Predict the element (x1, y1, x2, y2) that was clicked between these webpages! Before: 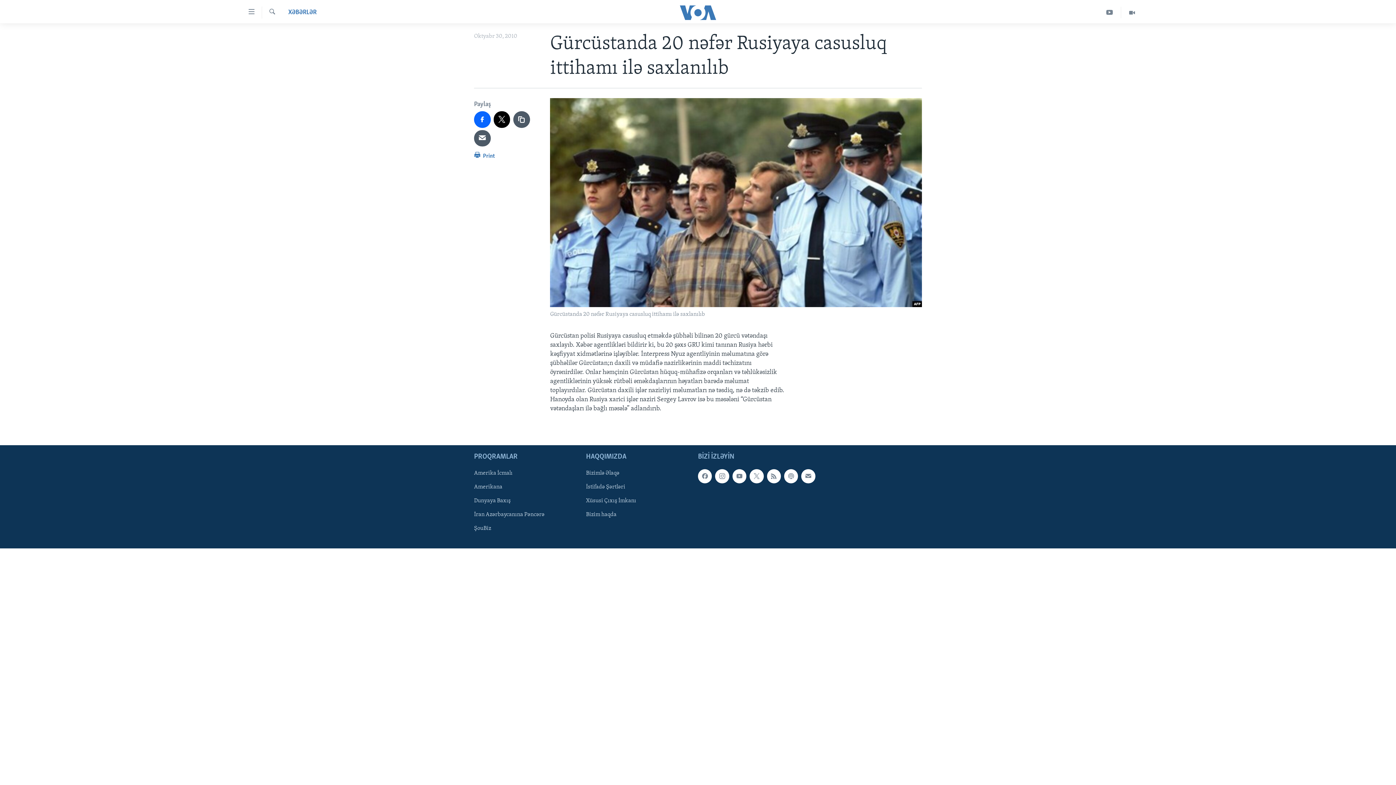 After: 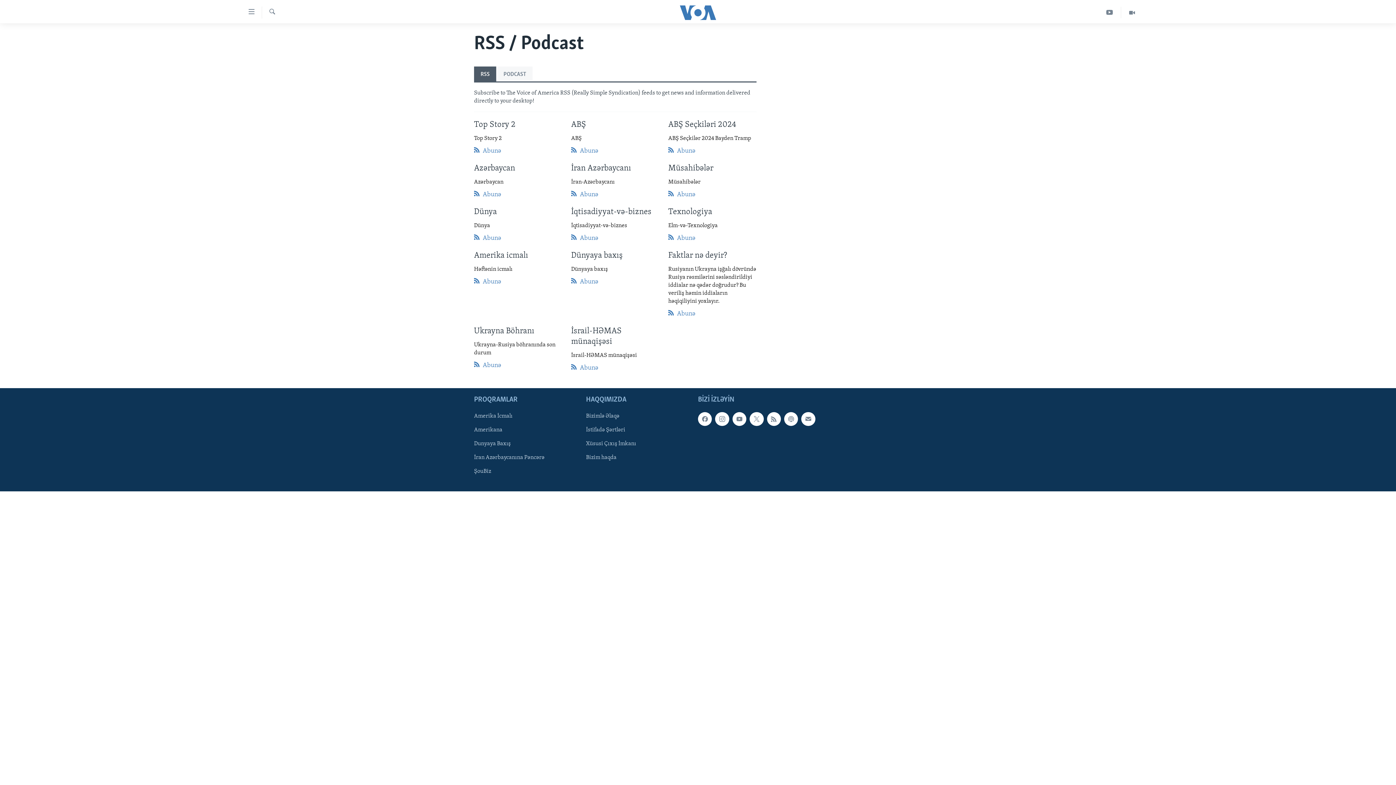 Action: bbox: (767, 469, 781, 483)